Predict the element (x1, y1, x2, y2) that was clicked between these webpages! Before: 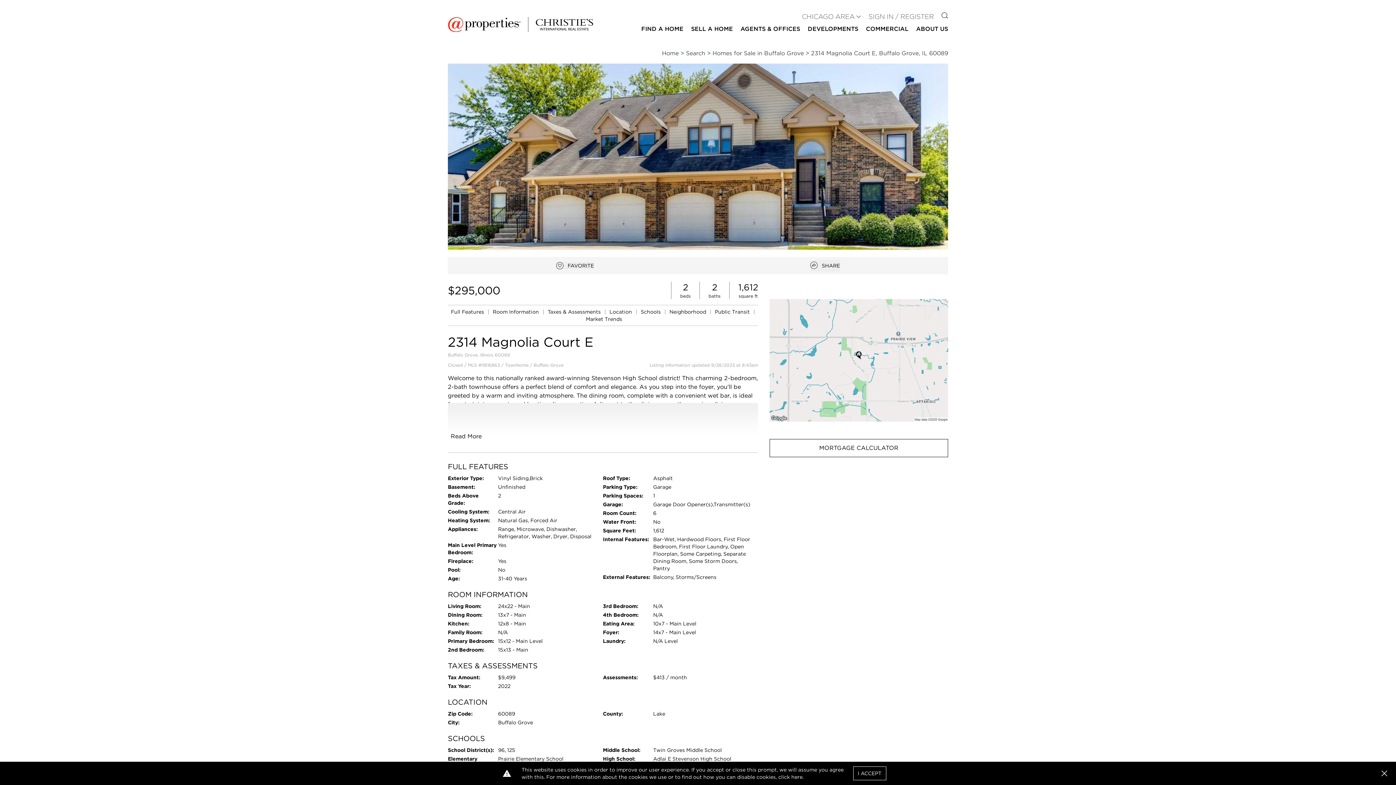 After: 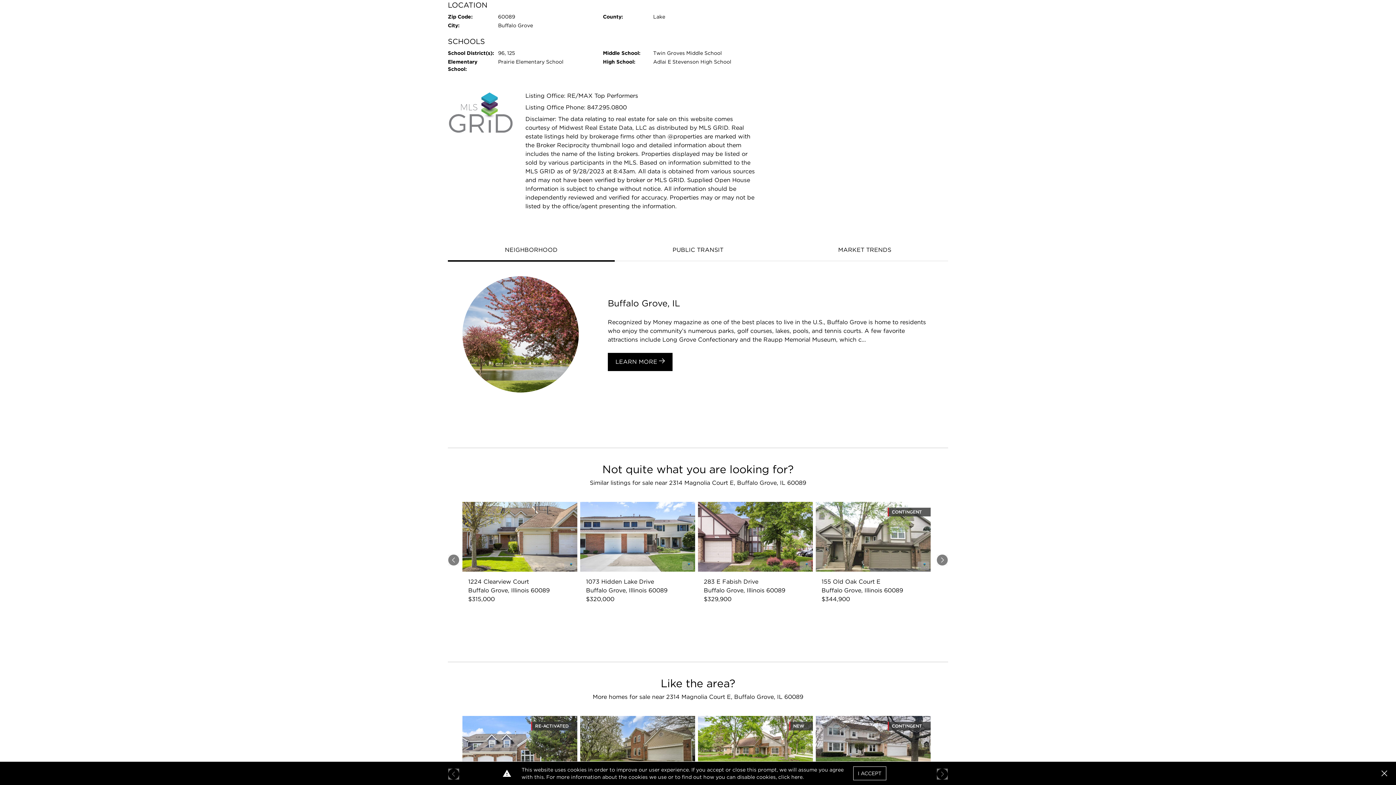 Action: label: Location  bbox: (609, 309, 633, 314)